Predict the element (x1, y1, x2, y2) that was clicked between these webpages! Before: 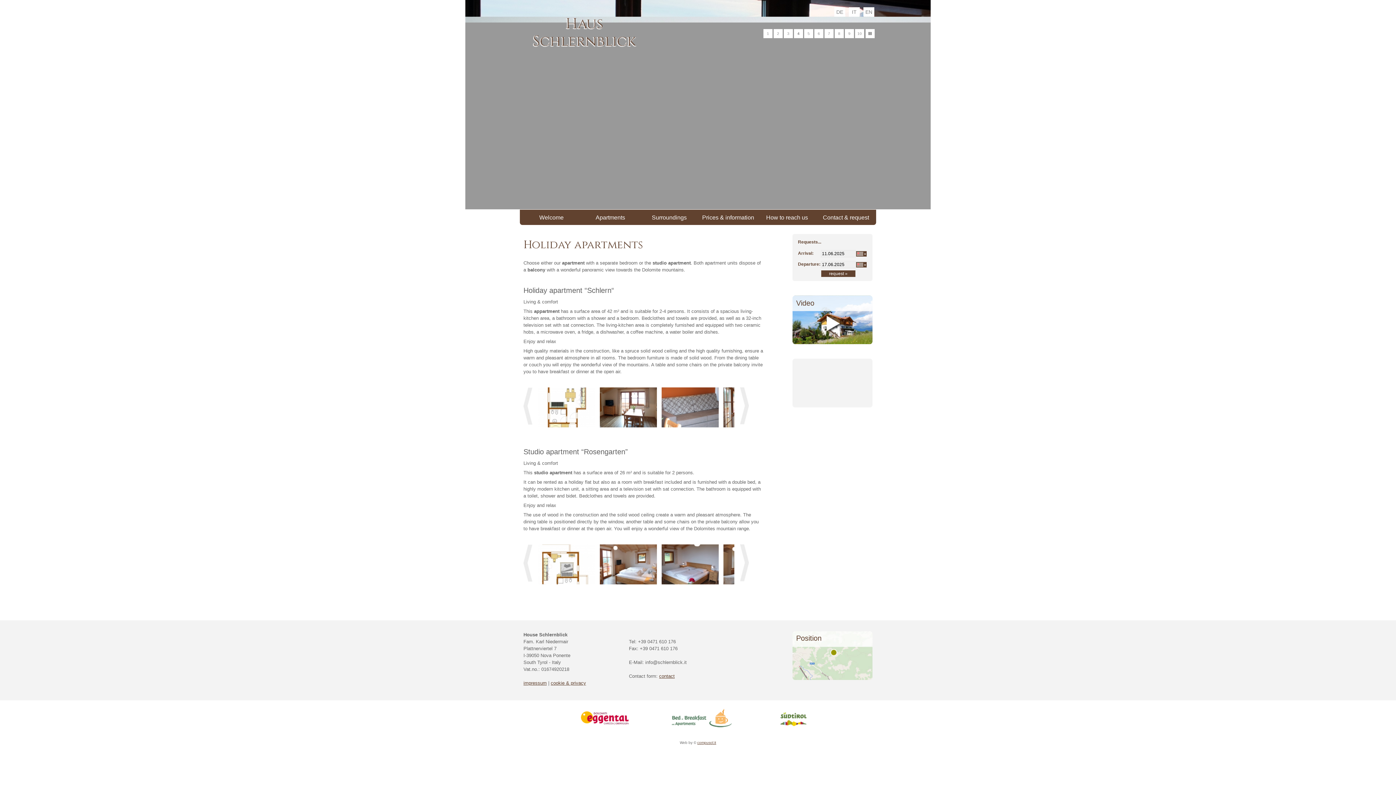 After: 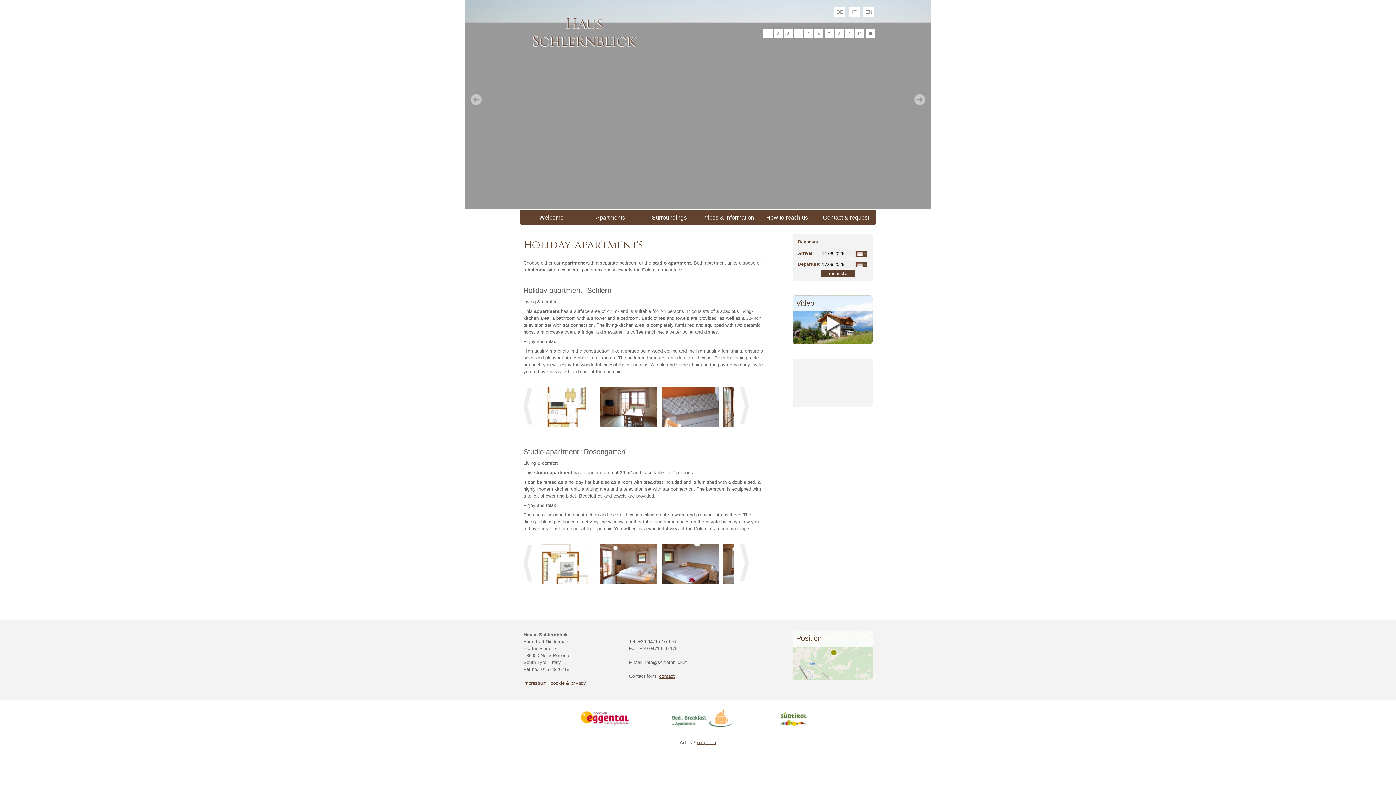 Action: label: 9 bbox: (845, 29, 854, 38)